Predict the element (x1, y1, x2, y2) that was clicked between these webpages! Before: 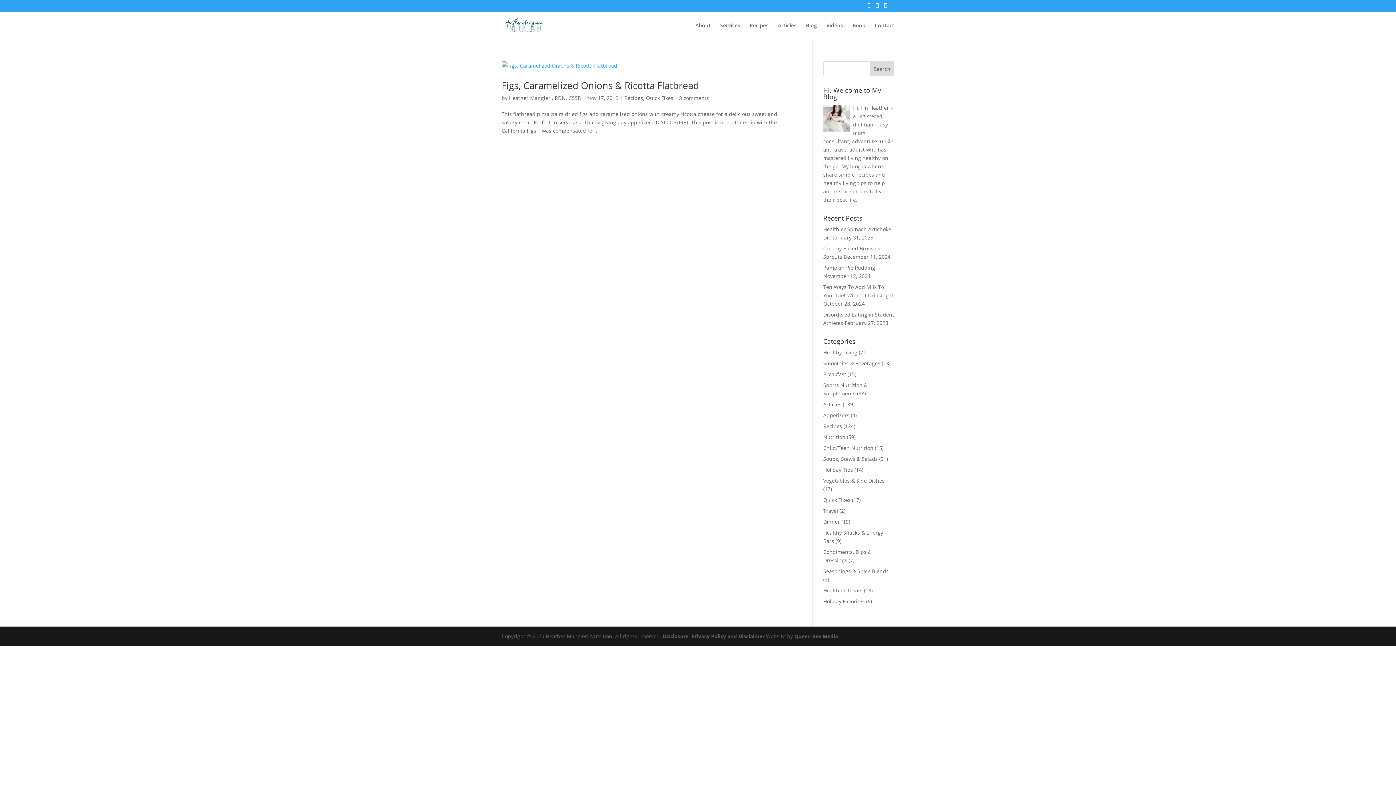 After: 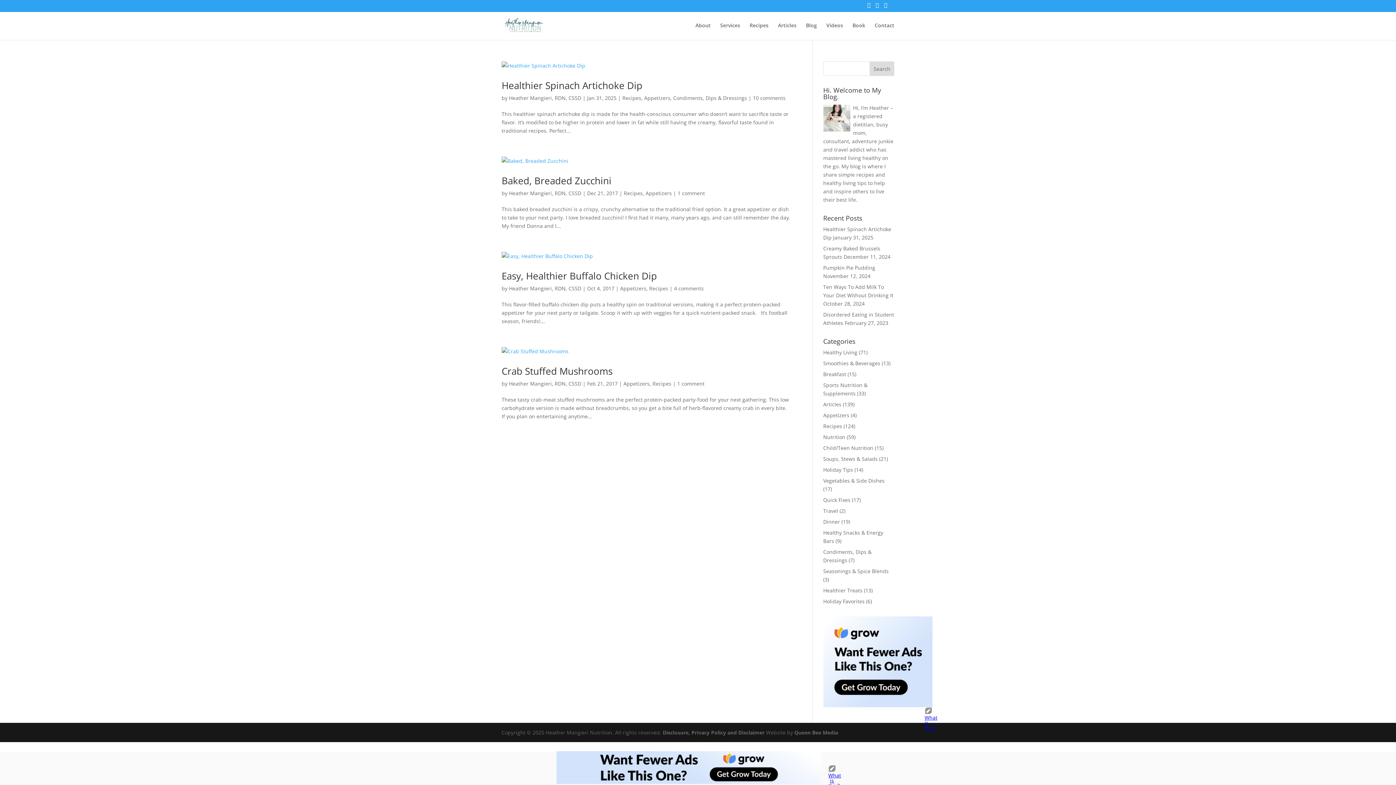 Action: label: Appetizers bbox: (823, 412, 849, 418)